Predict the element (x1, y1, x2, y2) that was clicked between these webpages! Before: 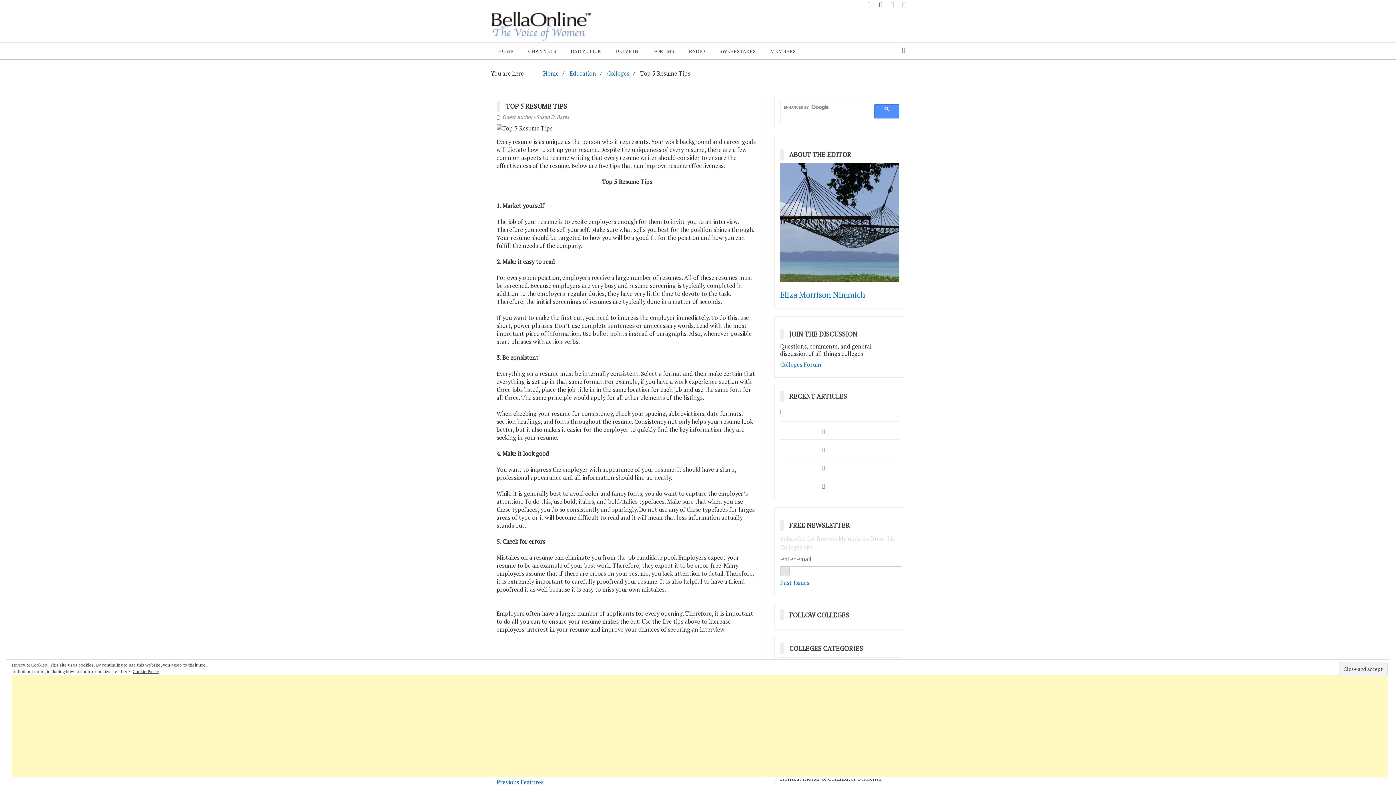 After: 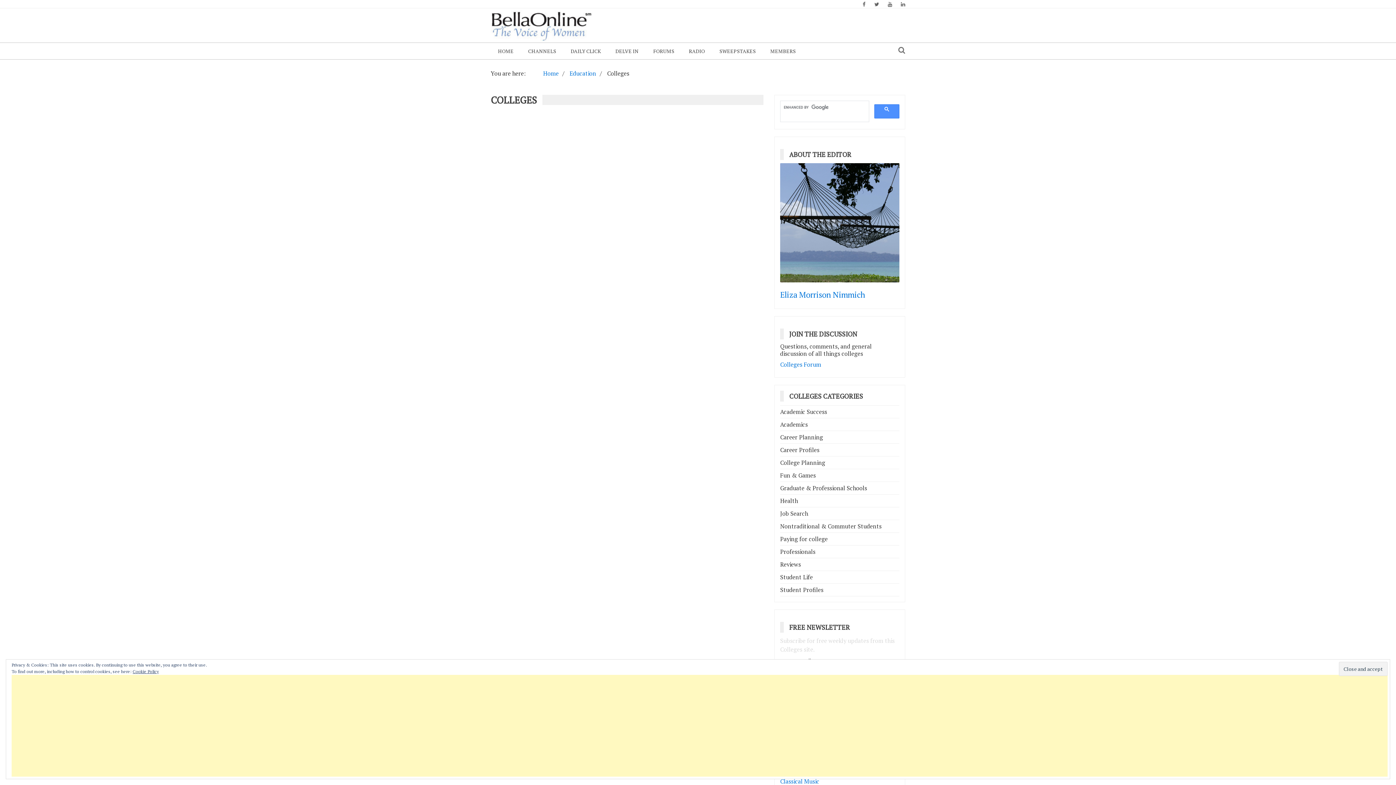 Action: label: Colleges bbox: (607, 69, 629, 77)